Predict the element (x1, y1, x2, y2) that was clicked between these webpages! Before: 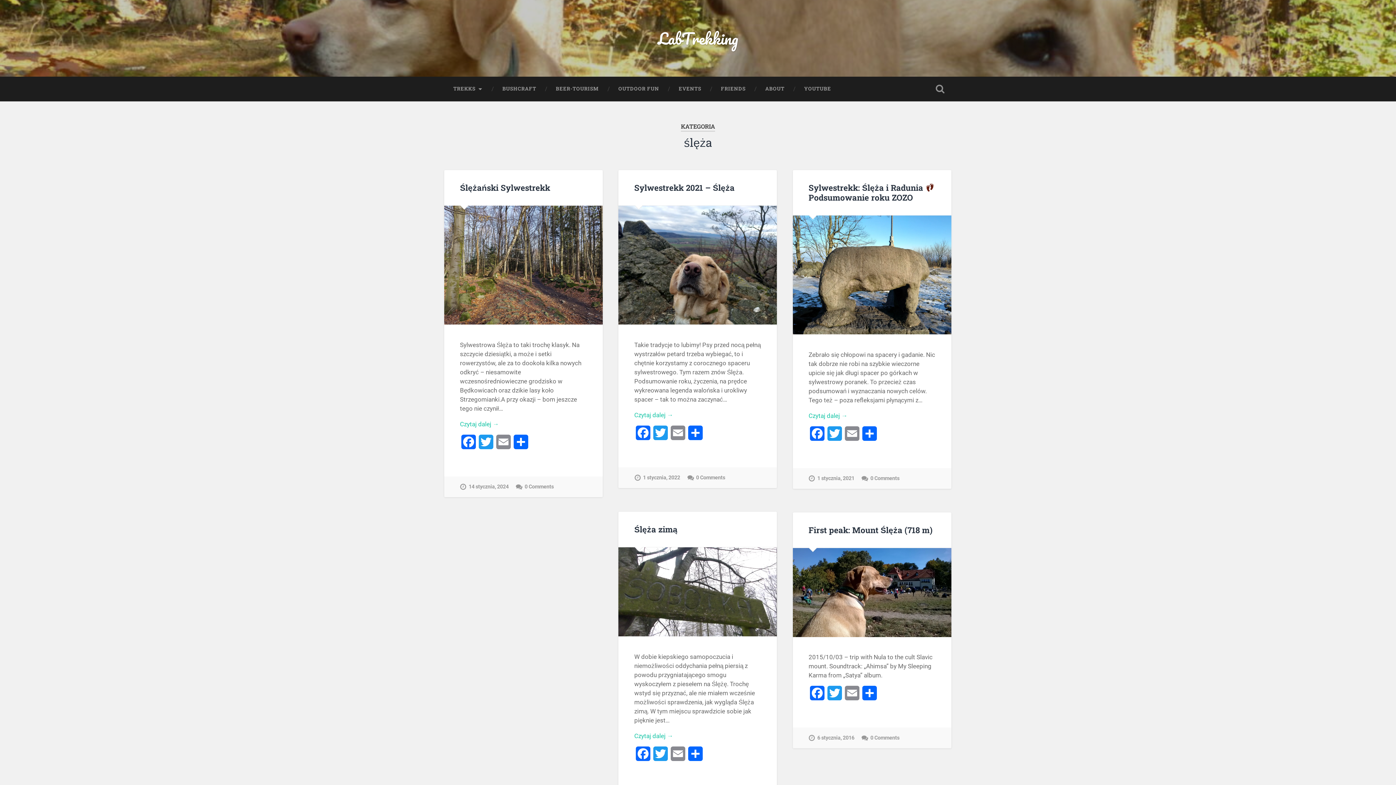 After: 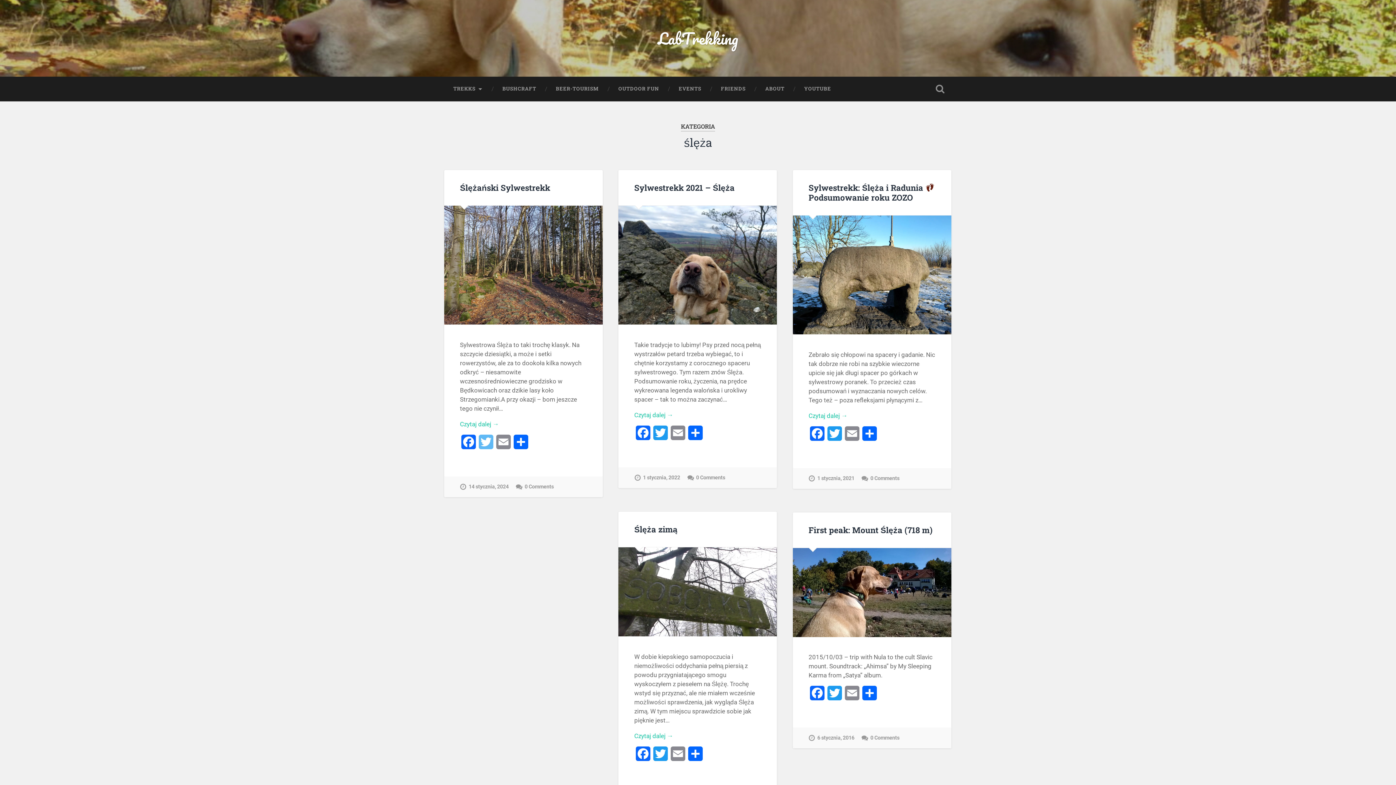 Action: label: Twitter bbox: (477, 435, 494, 455)